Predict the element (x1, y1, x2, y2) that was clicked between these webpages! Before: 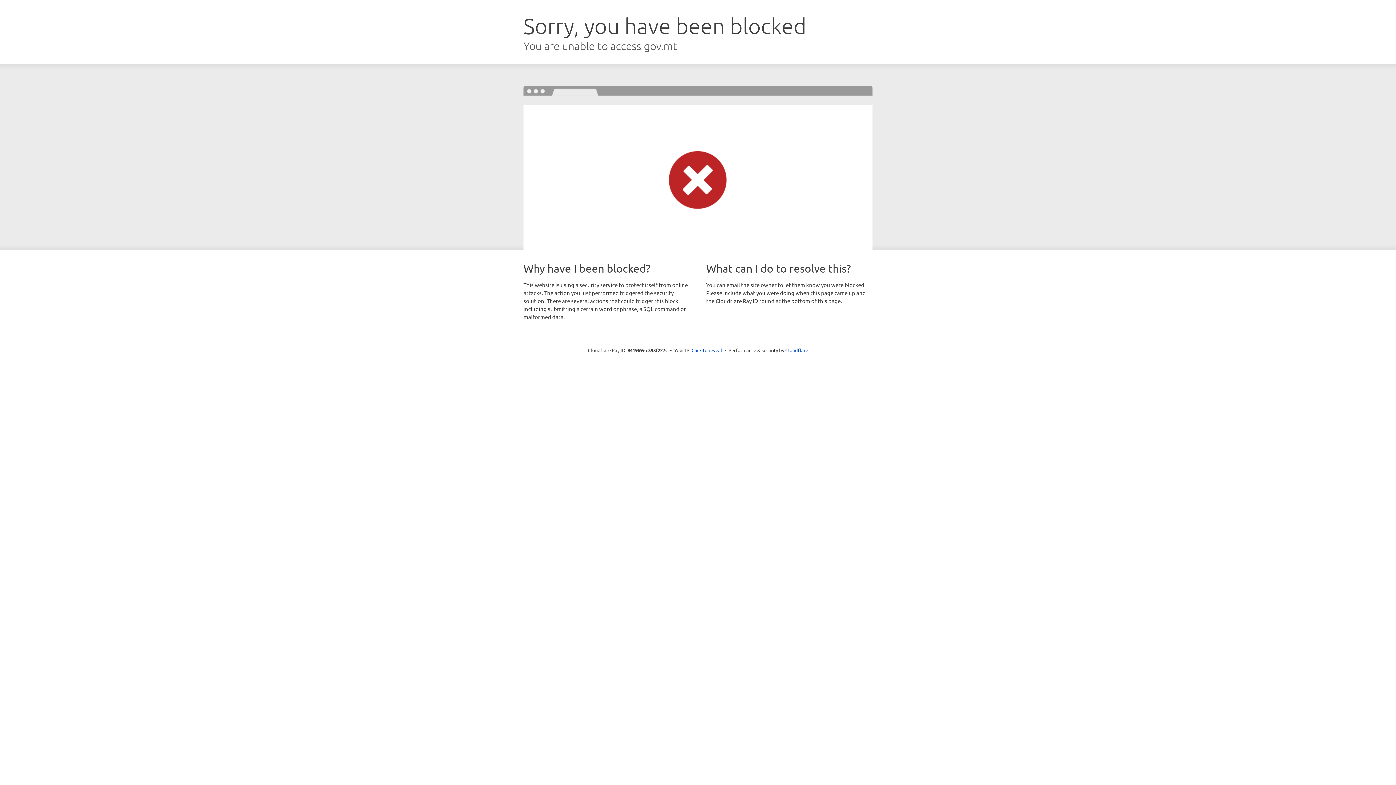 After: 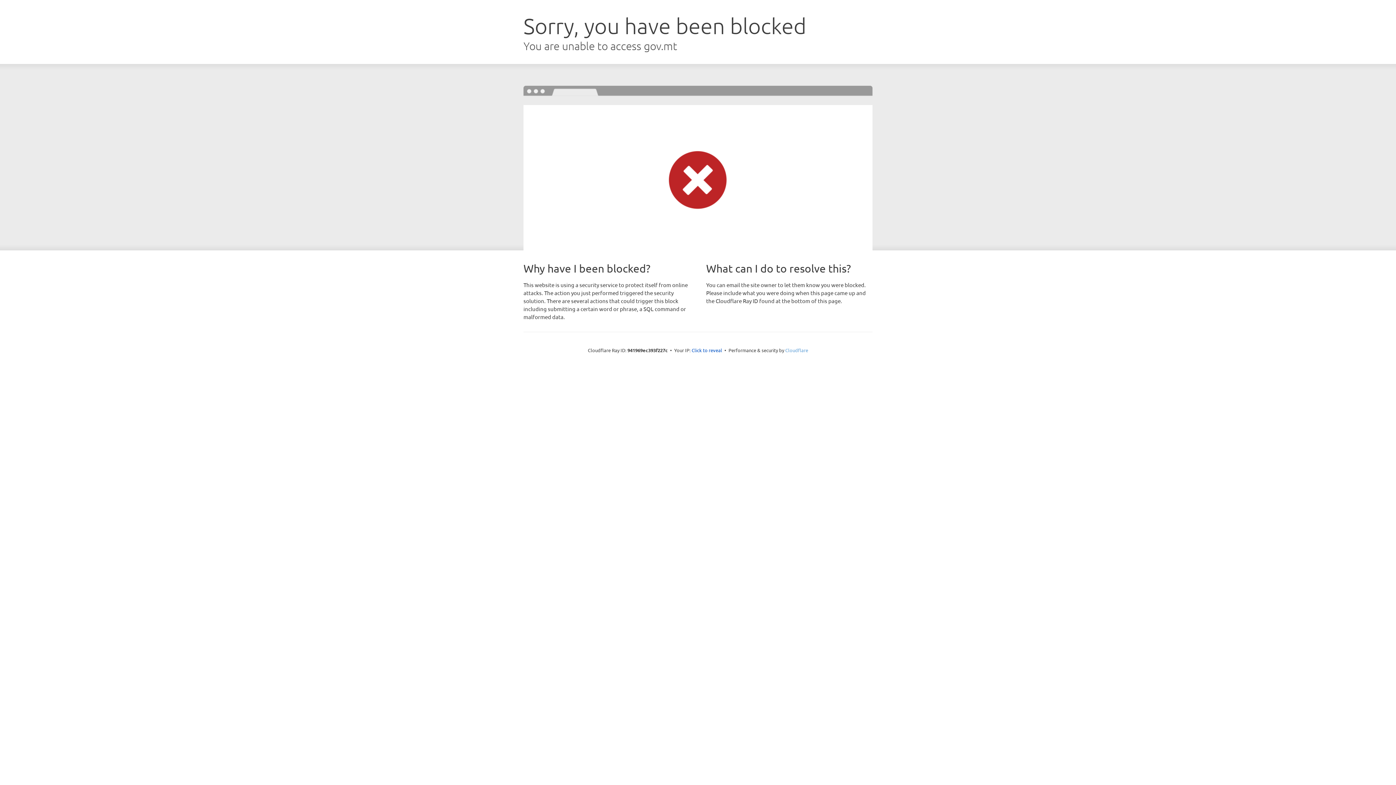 Action: bbox: (785, 347, 808, 353) label: Cloudflare